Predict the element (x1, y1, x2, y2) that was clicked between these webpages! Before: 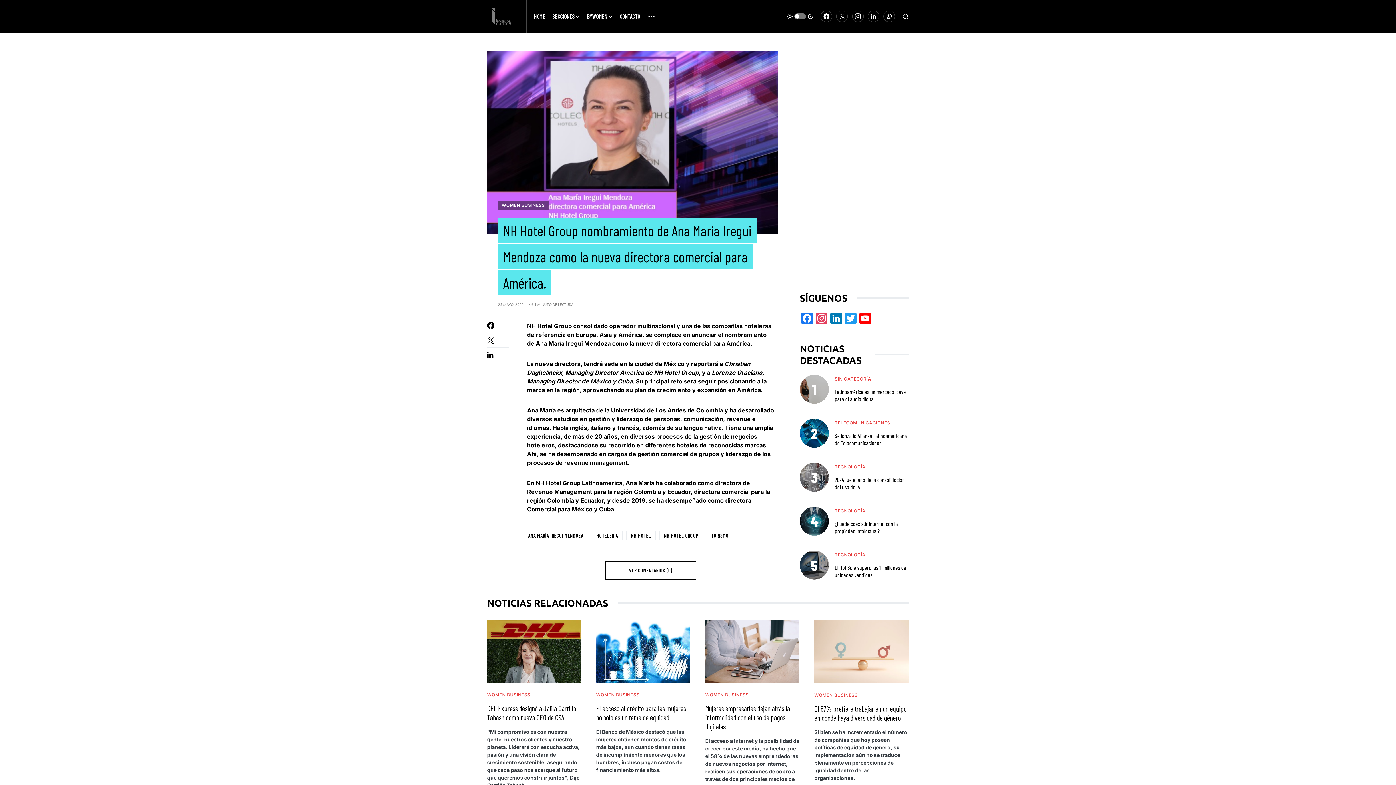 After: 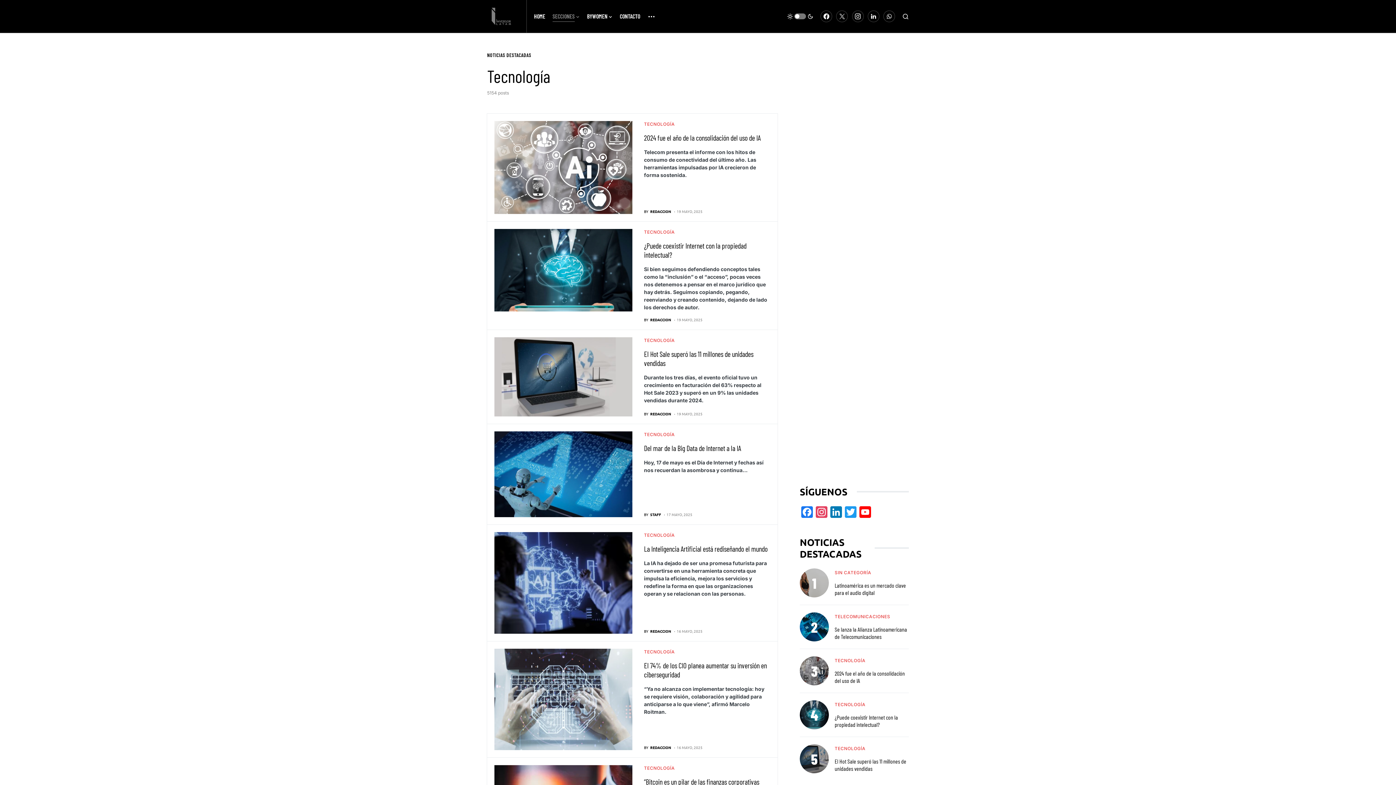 Action: bbox: (834, 464, 865, 469) label: TECNOLOGÍA